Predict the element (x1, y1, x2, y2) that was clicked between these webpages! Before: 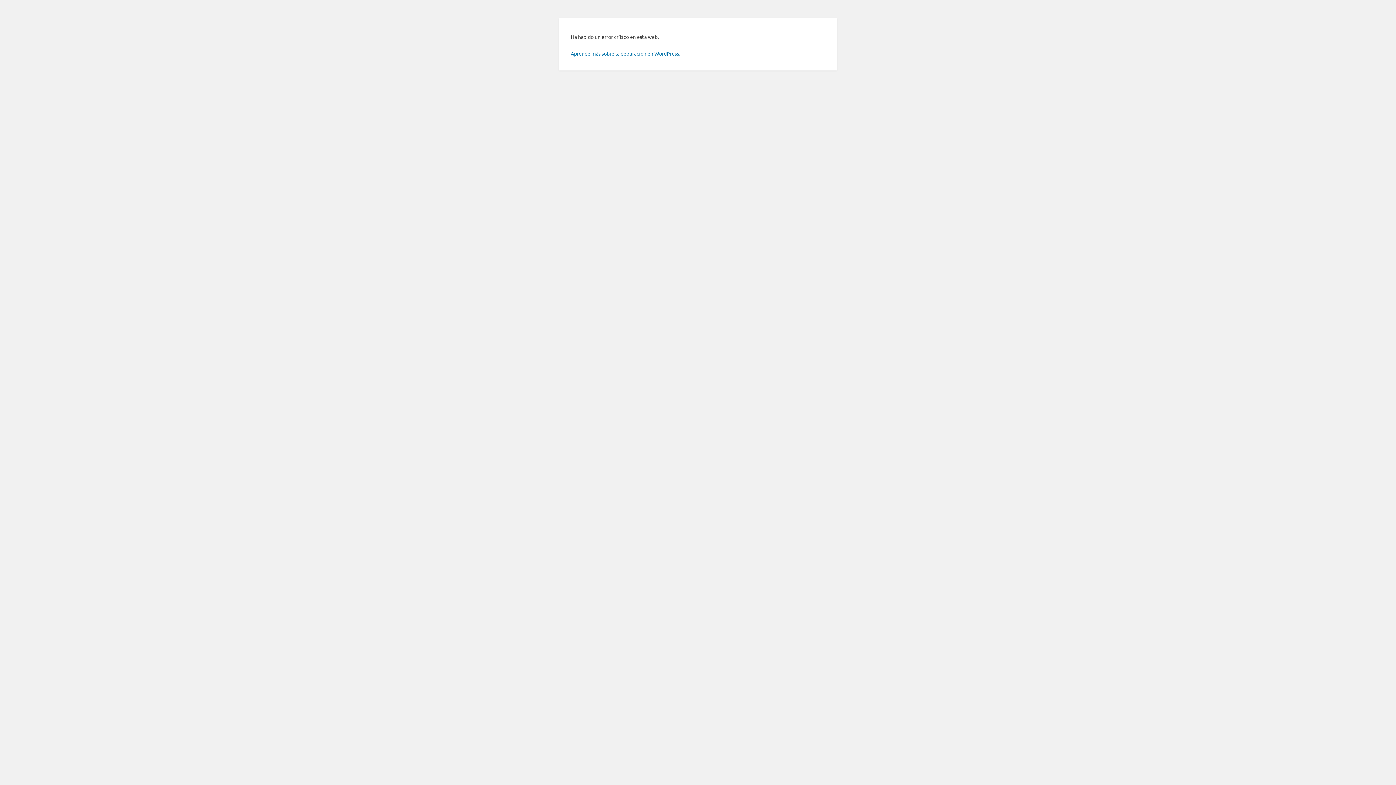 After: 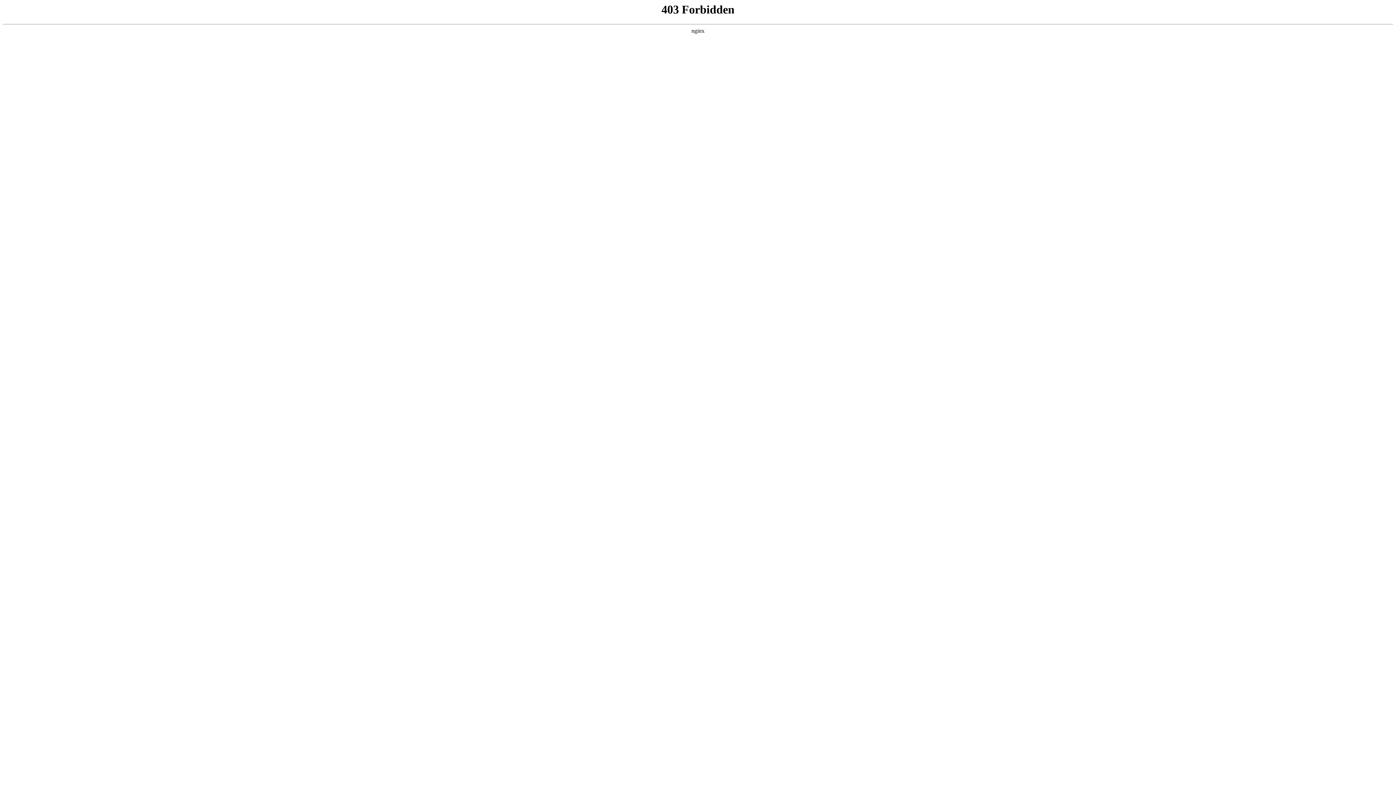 Action: bbox: (570, 50, 680, 56) label: Aprende más sobre la depuración en WordPress.